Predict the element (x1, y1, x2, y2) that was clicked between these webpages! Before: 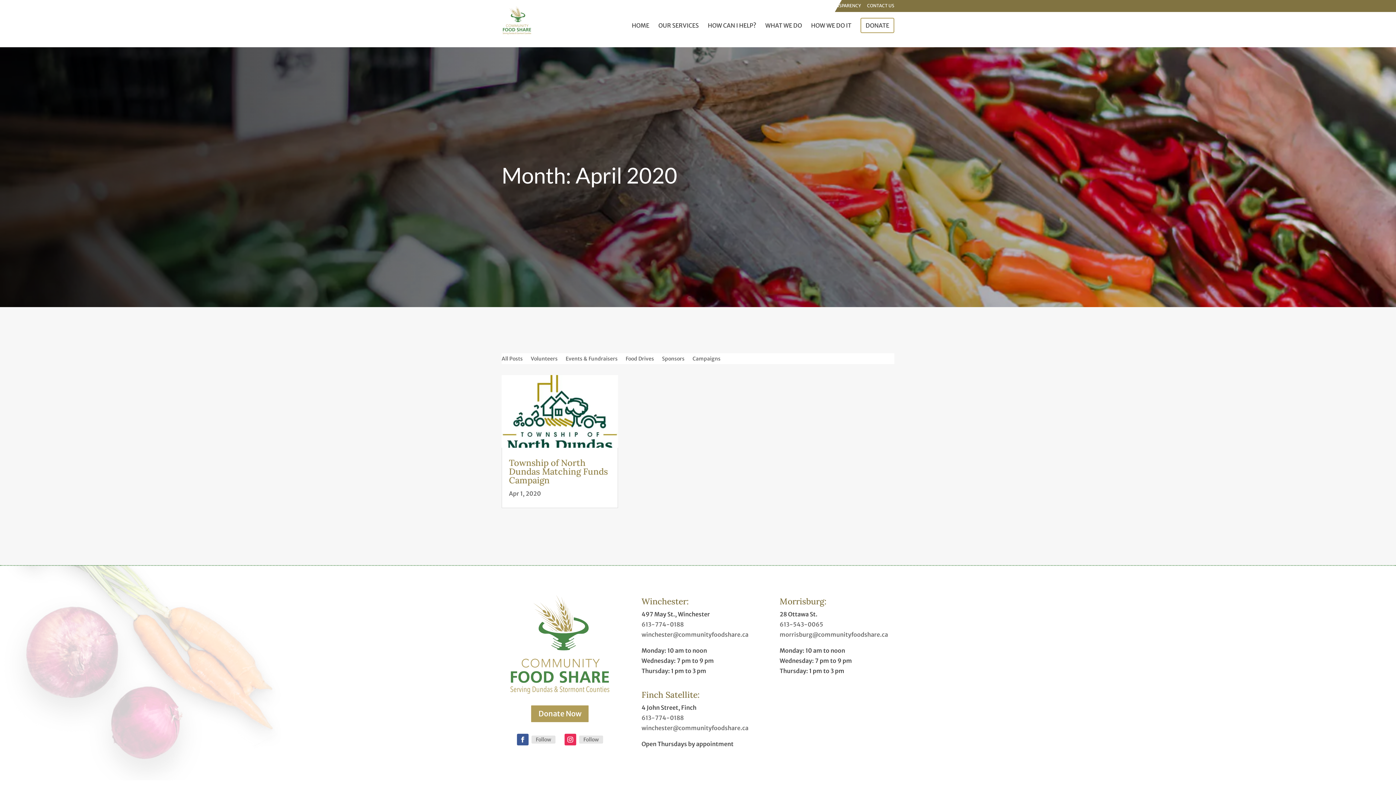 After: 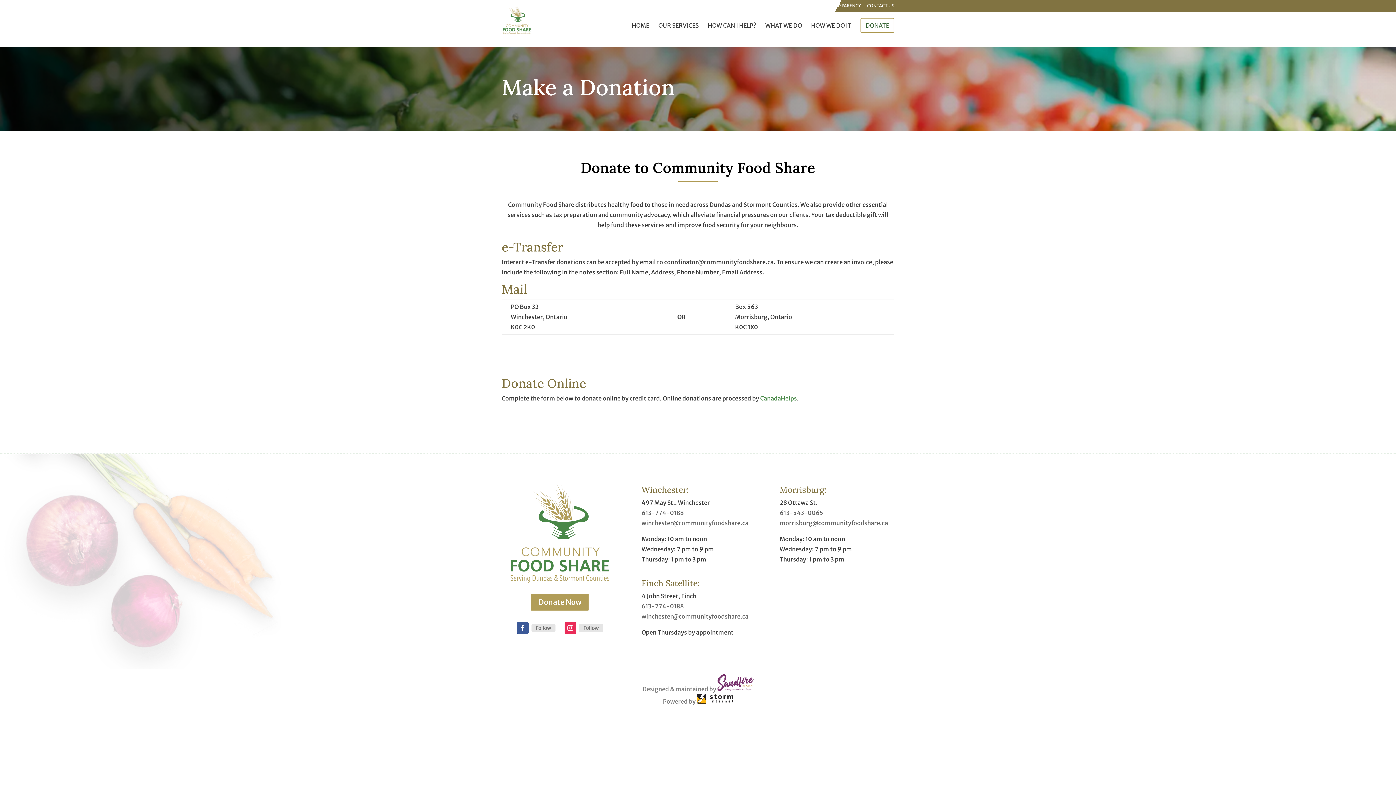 Action: label: DONATE bbox: (860, 17, 894, 32)